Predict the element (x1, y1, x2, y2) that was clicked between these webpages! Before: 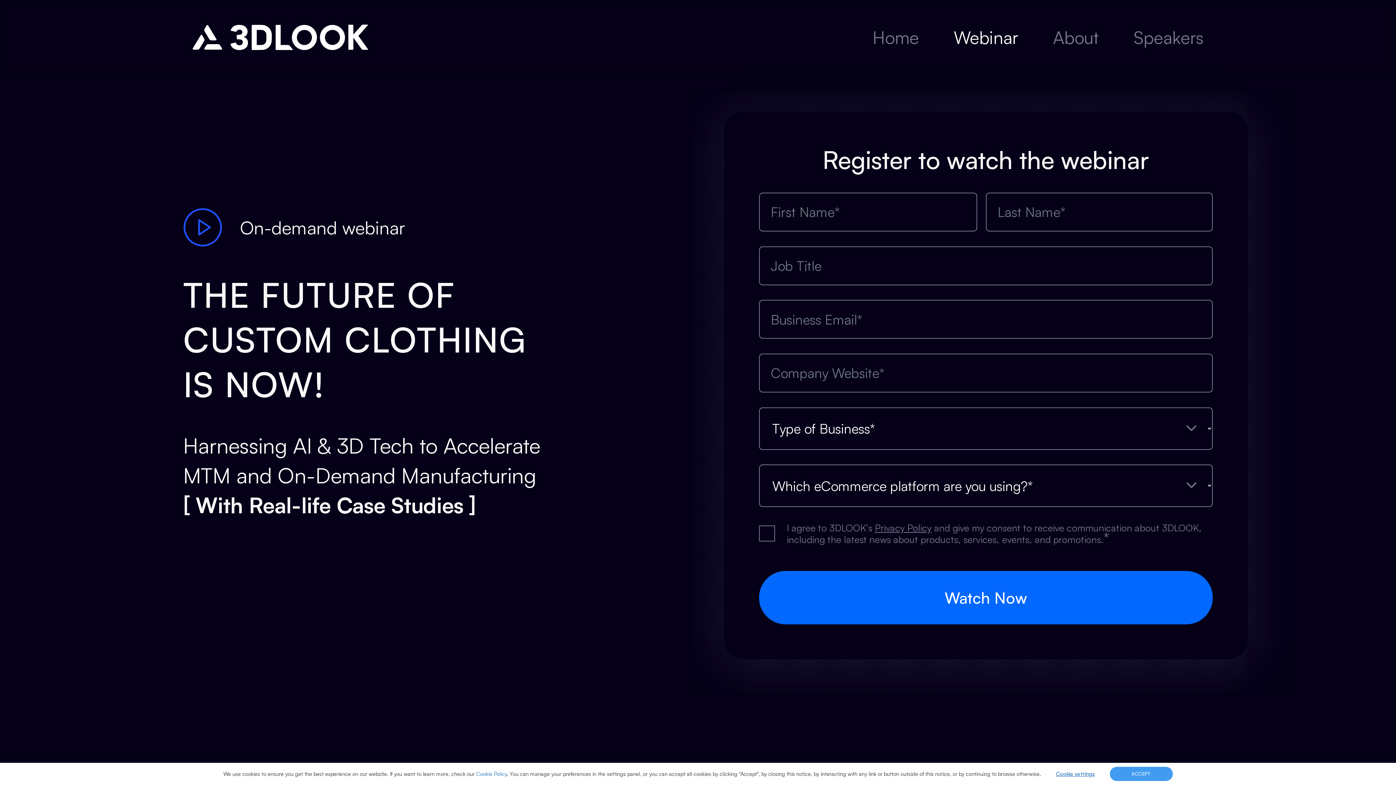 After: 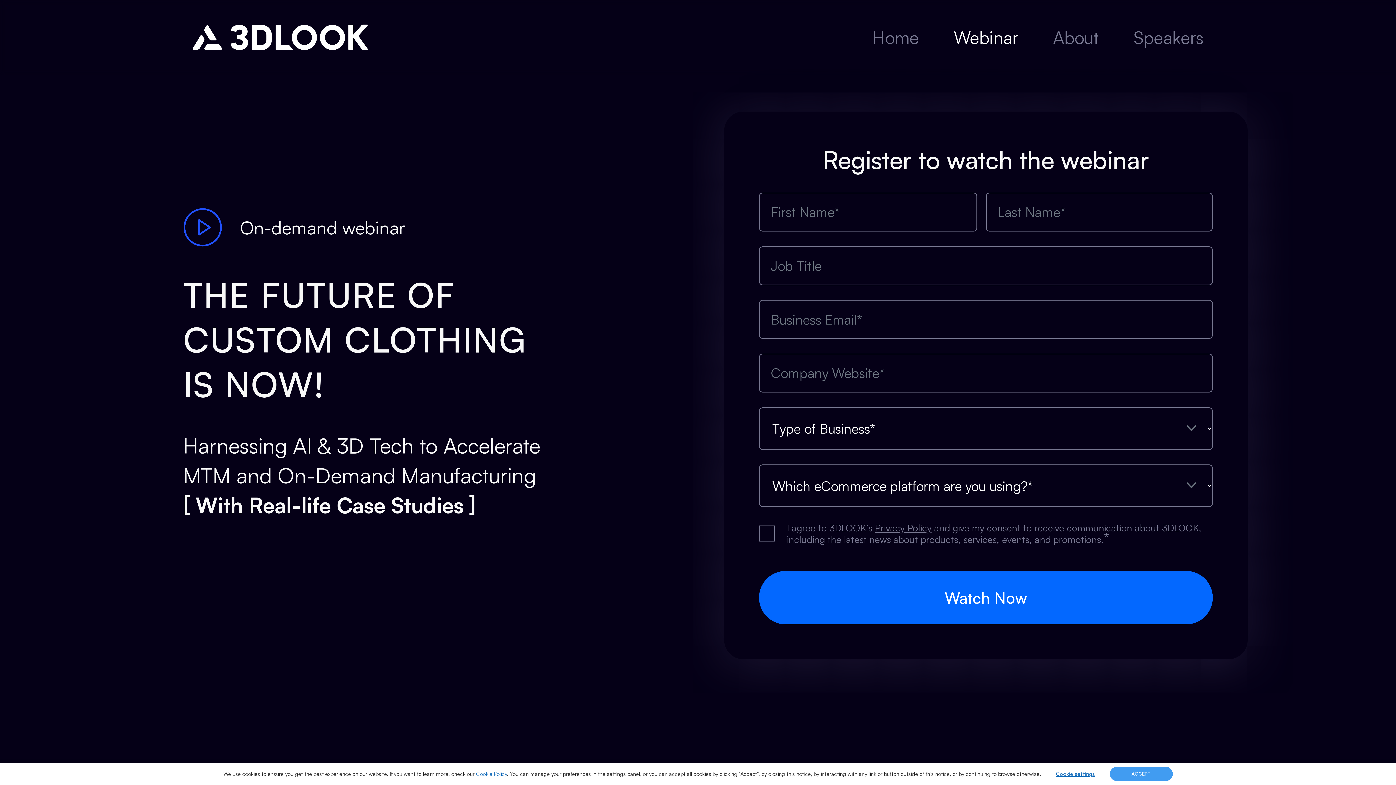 Action: label: Webinar bbox: (954, 26, 1018, 48)